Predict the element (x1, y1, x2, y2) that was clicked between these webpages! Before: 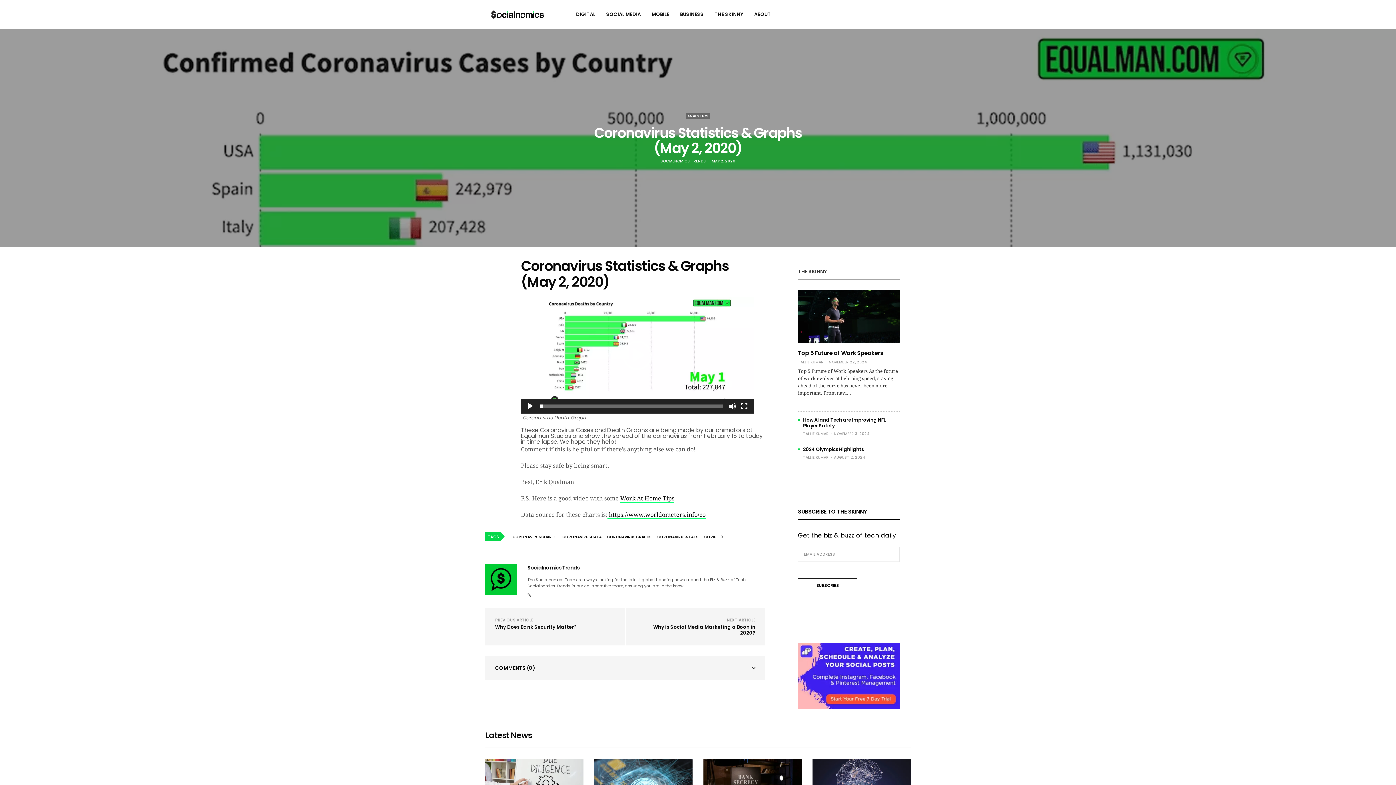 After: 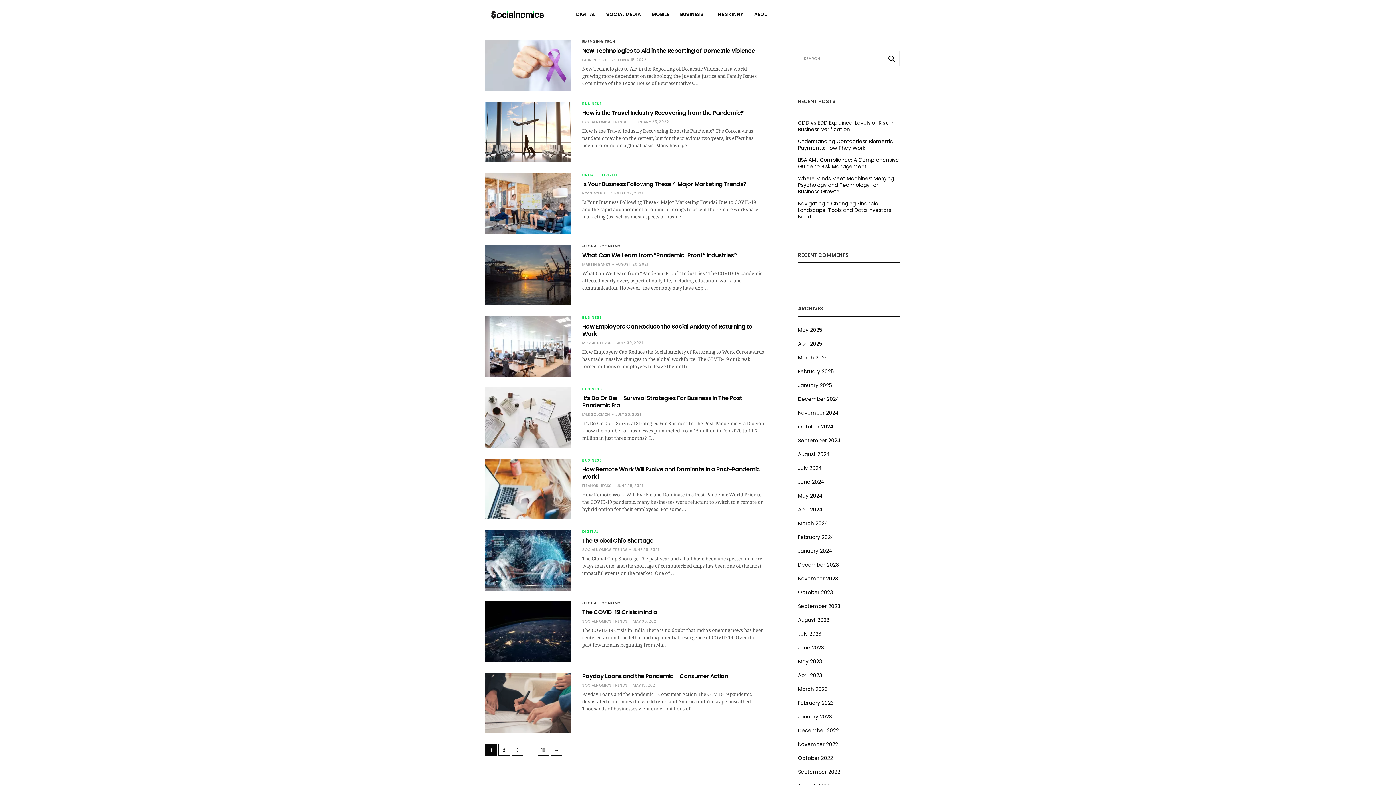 Action: label: COVID-19 bbox: (704, 532, 727, 542)